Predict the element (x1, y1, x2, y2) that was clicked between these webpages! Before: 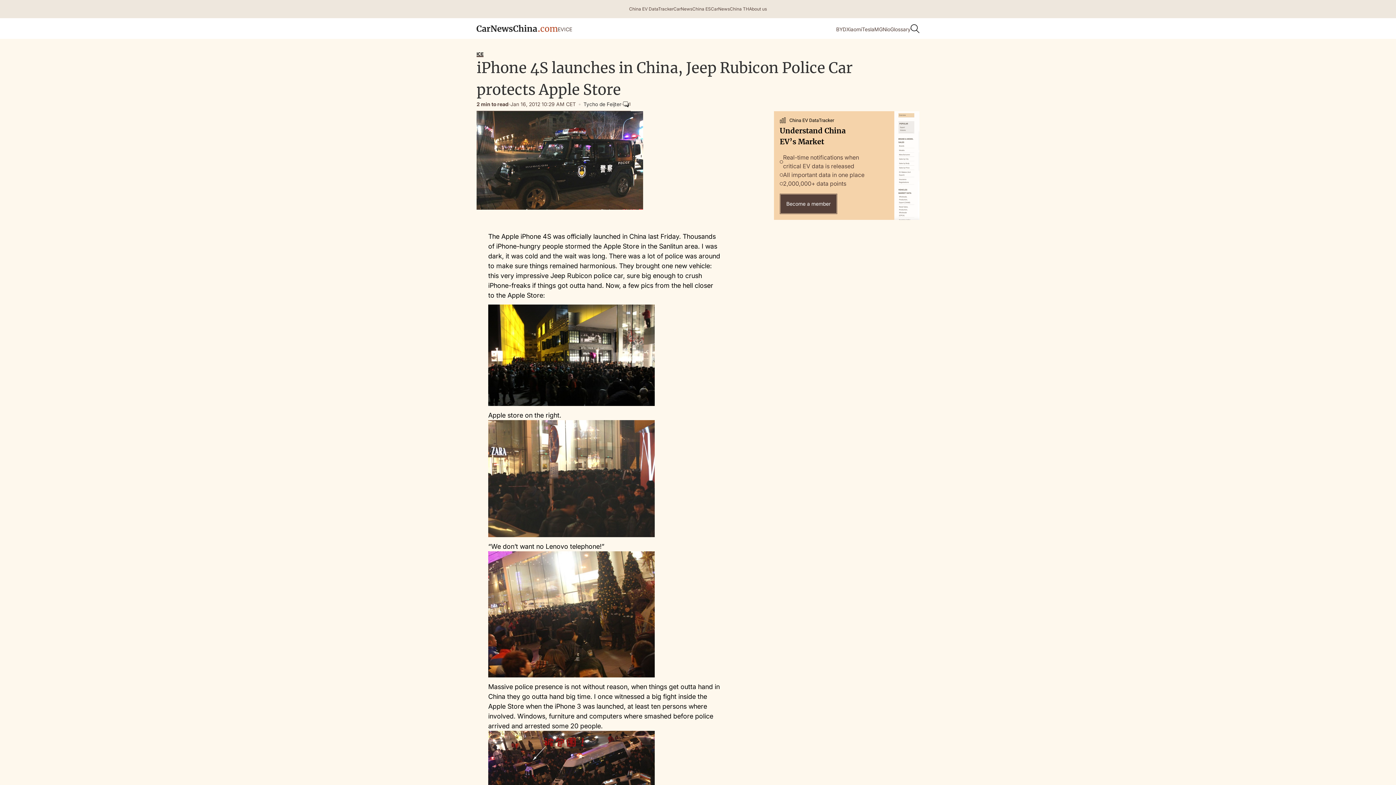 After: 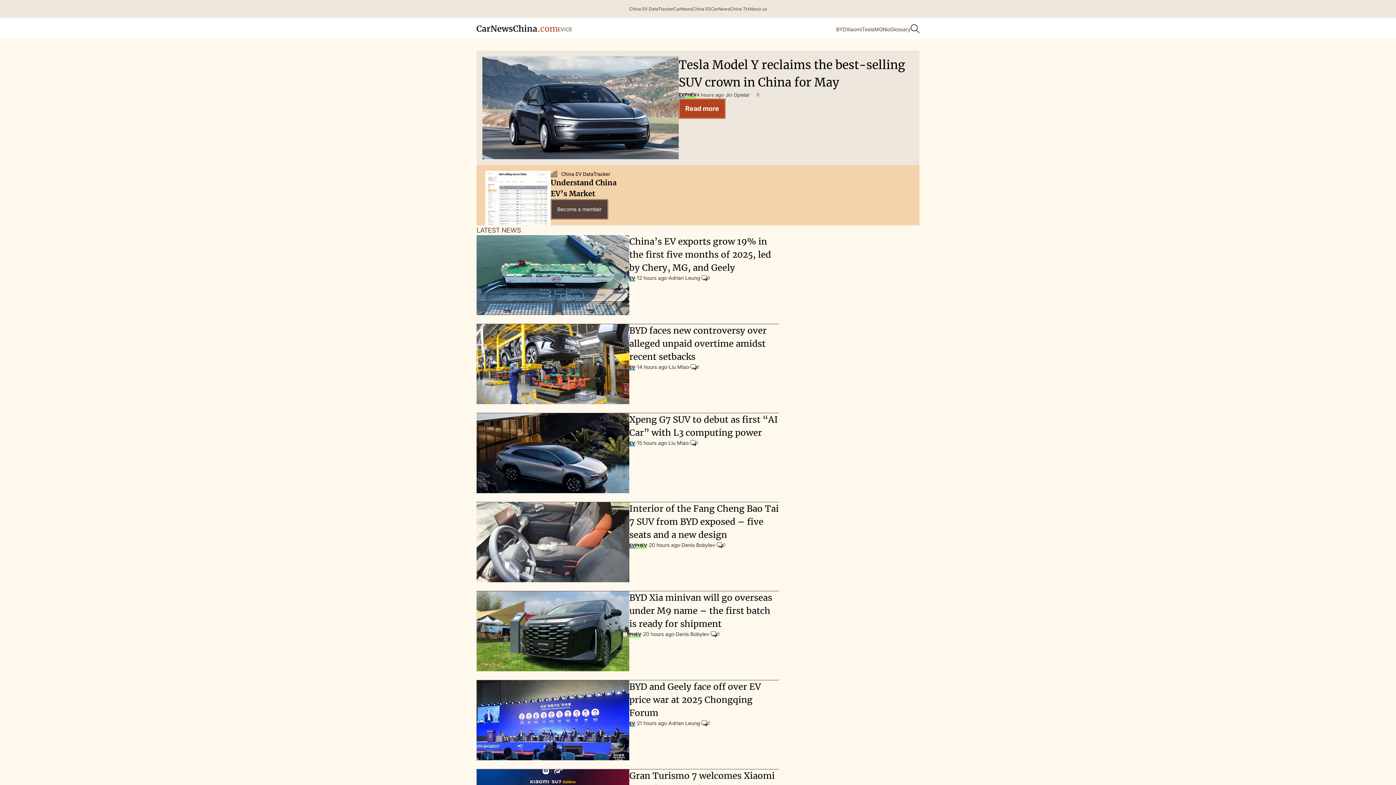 Action: label: EV bbox: (557, 25, 564, 33)